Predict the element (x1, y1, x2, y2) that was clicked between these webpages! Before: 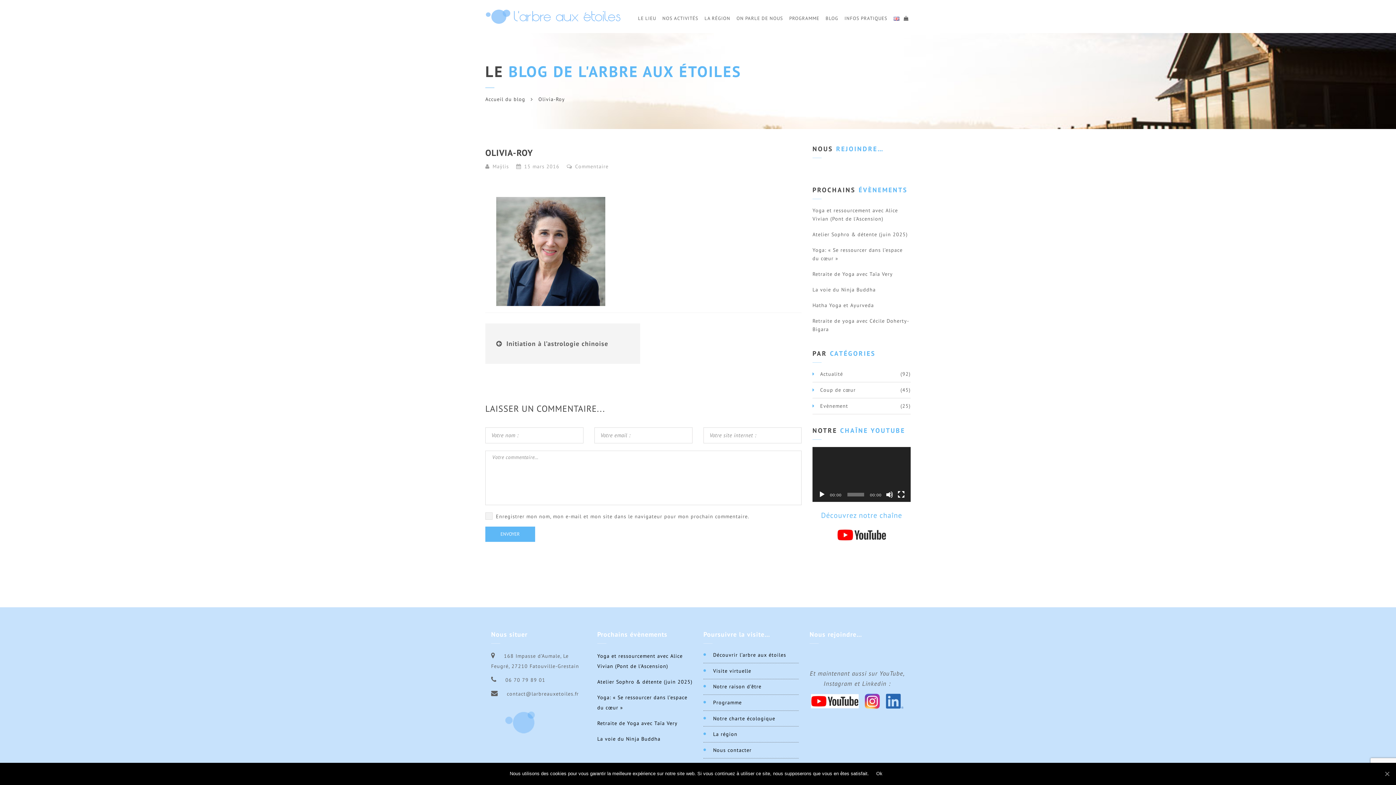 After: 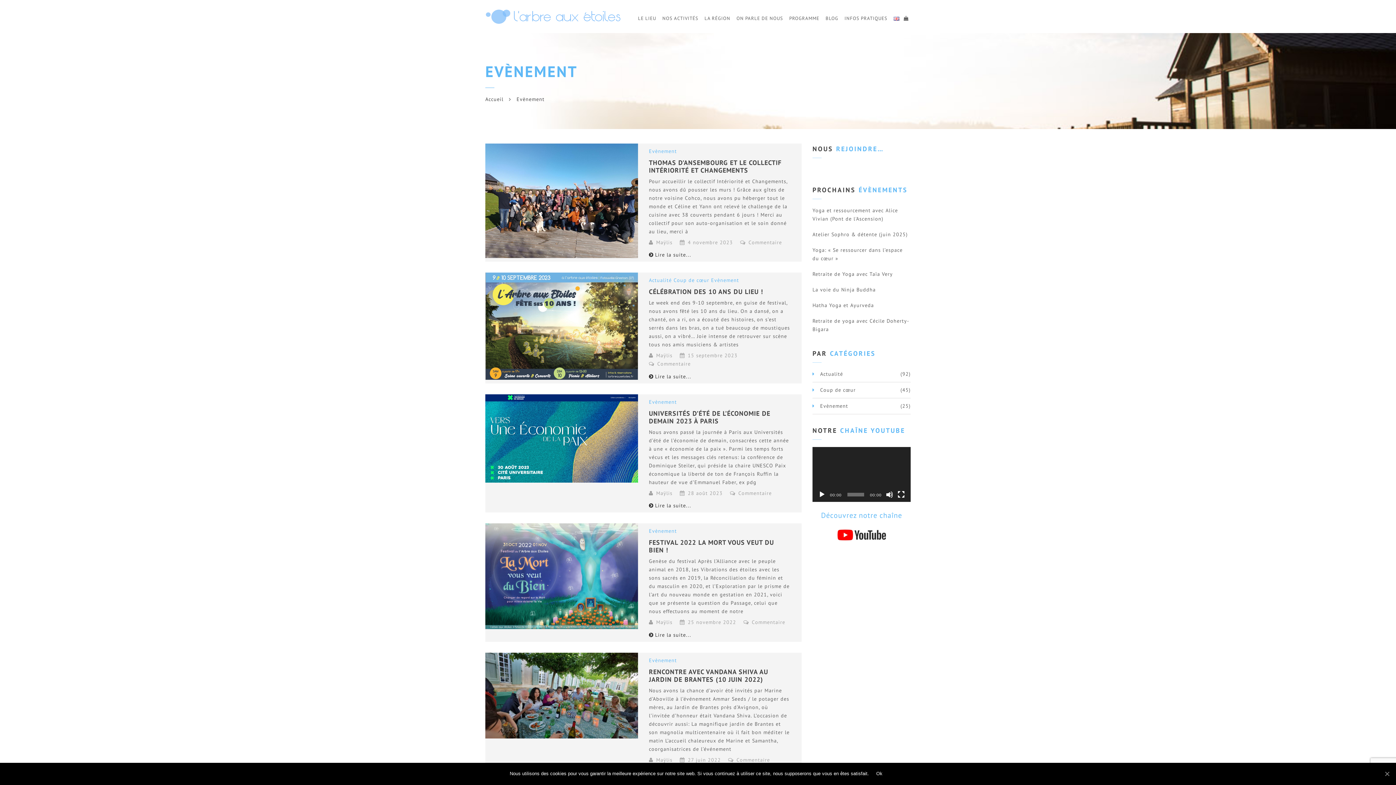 Action: label: Evènement bbox: (812, 402, 848, 410)